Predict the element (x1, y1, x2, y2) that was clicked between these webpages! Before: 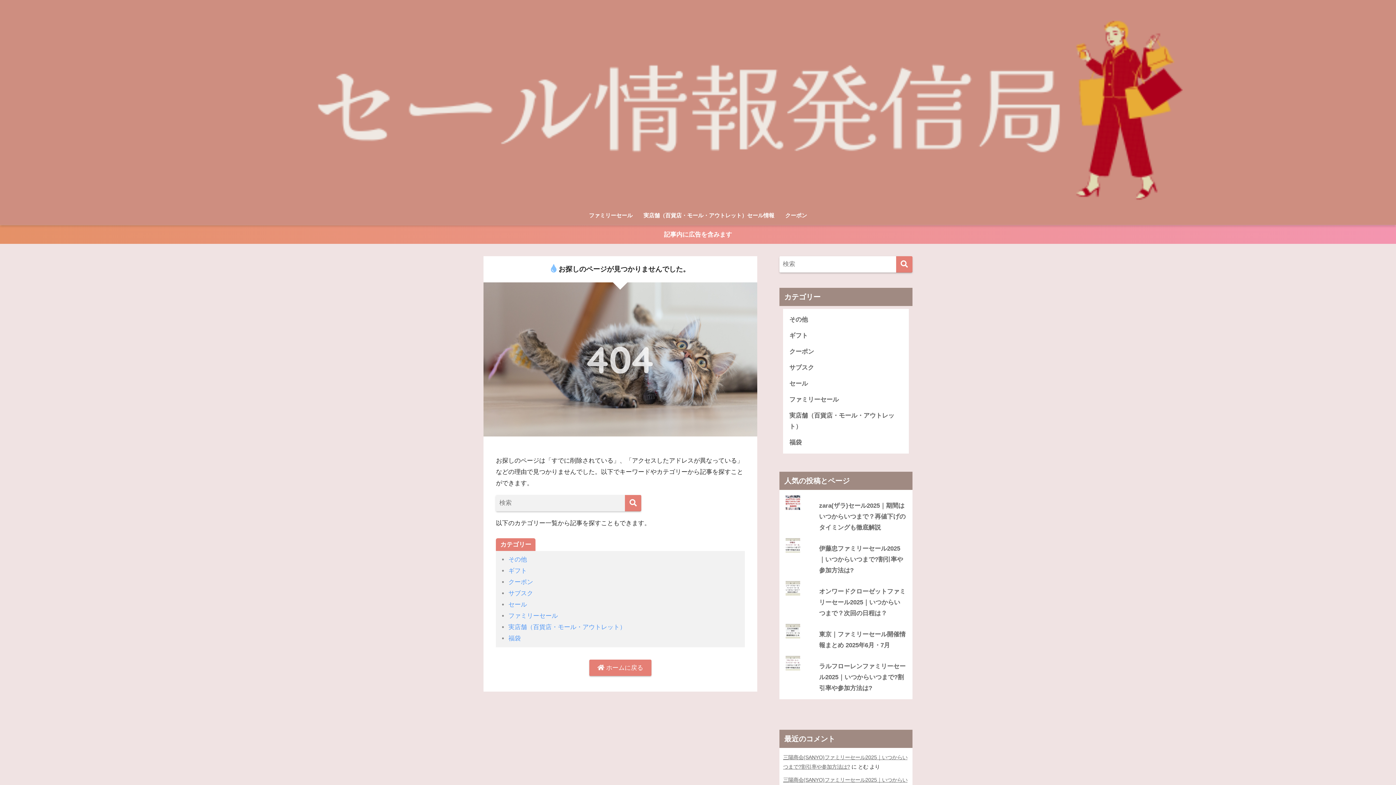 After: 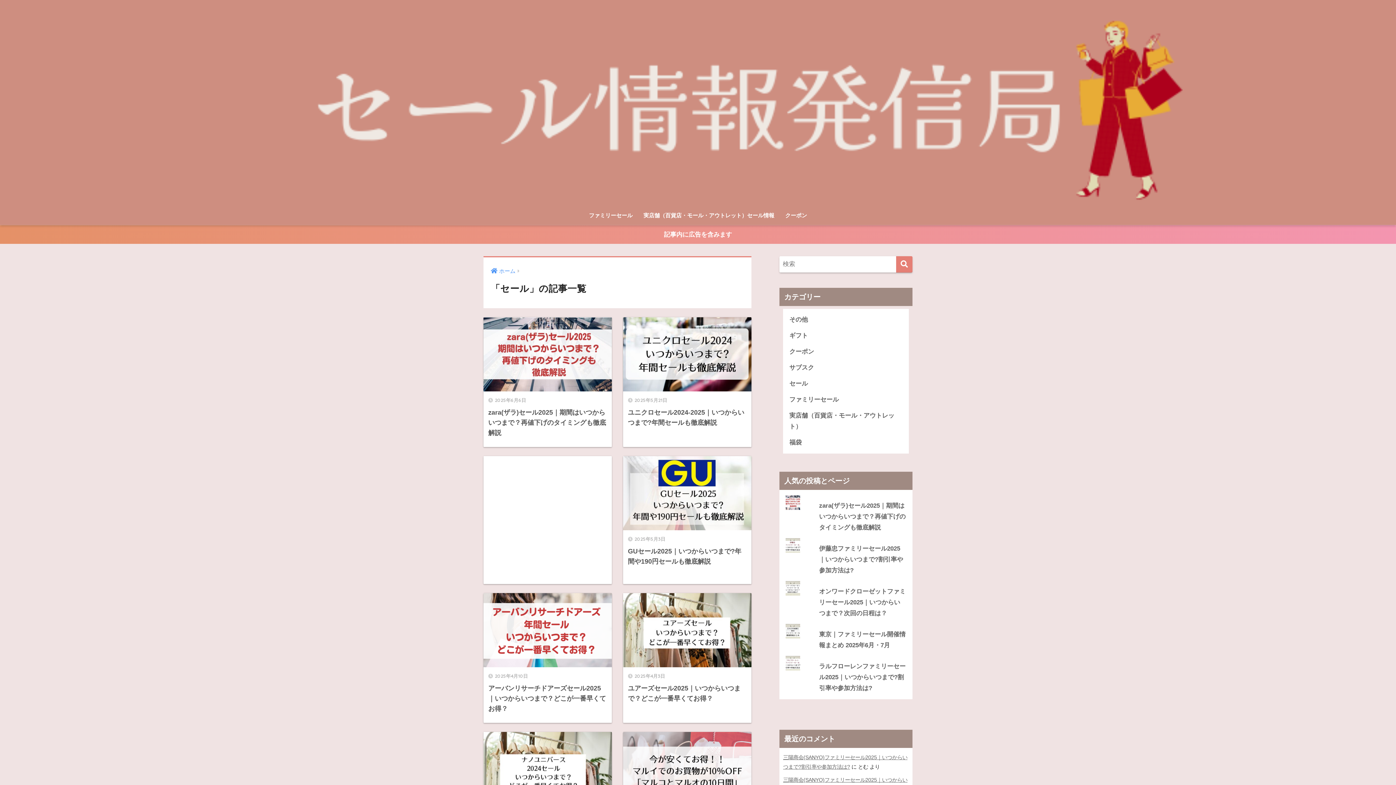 Action: label: セール bbox: (786, 376, 905, 392)